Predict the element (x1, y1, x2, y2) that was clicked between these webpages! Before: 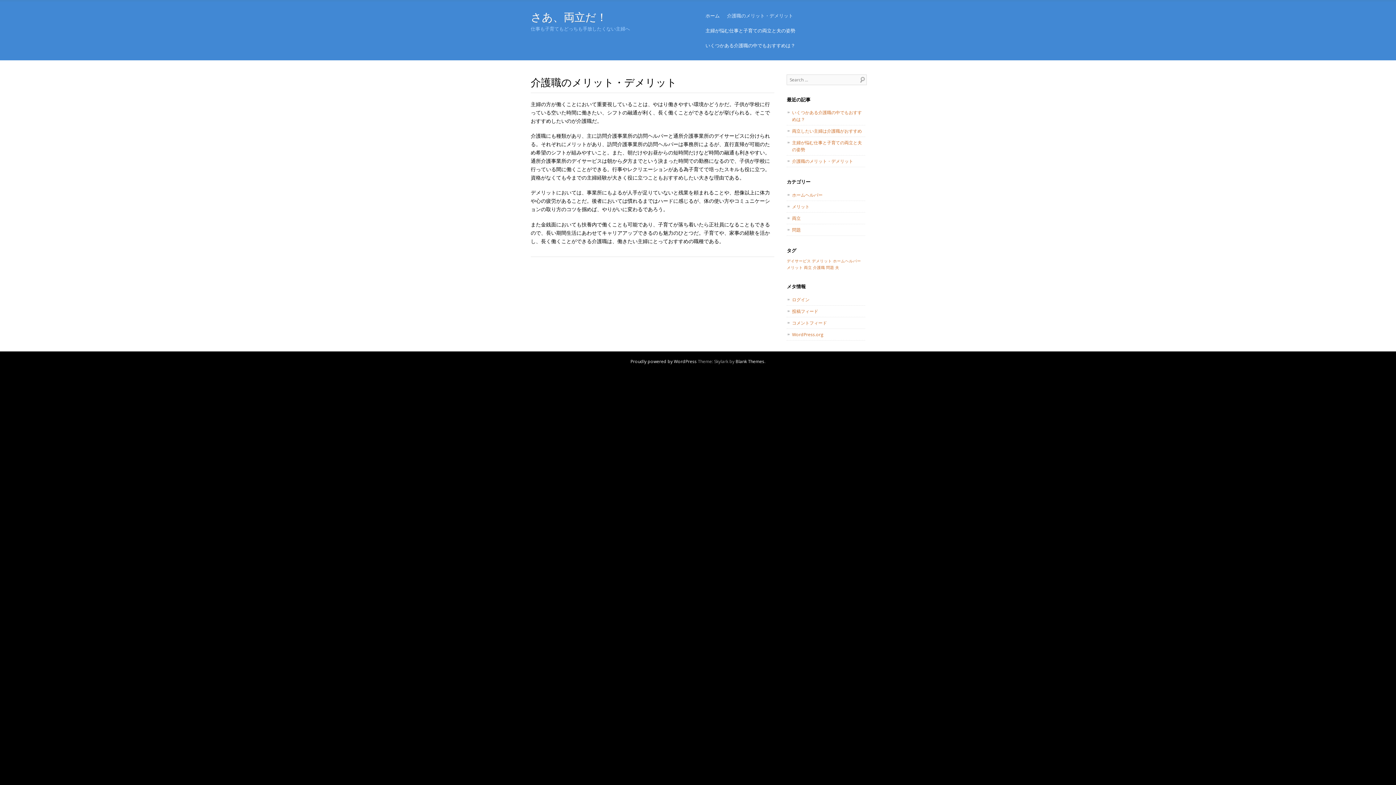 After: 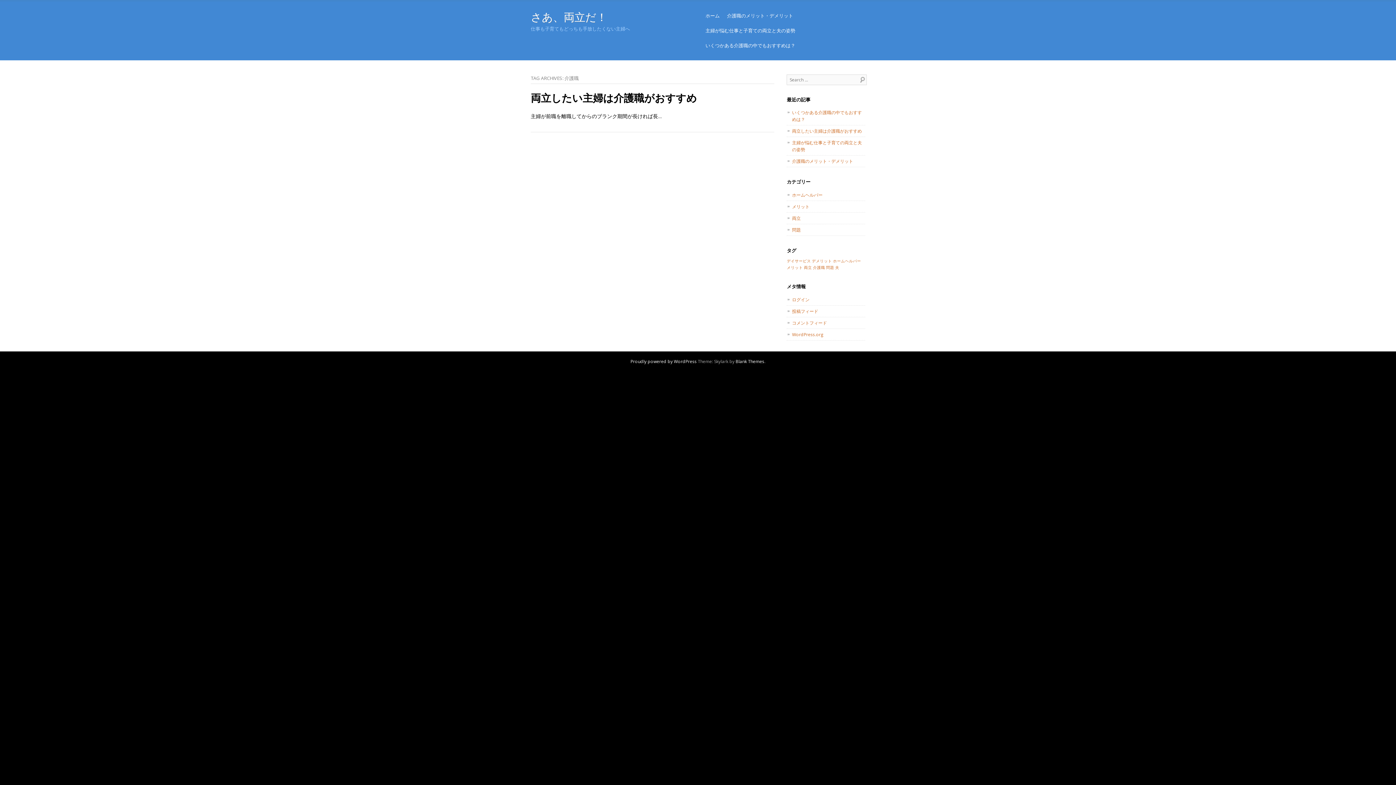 Action: bbox: (813, 265, 825, 270) label: 介護職 (1個の項目)